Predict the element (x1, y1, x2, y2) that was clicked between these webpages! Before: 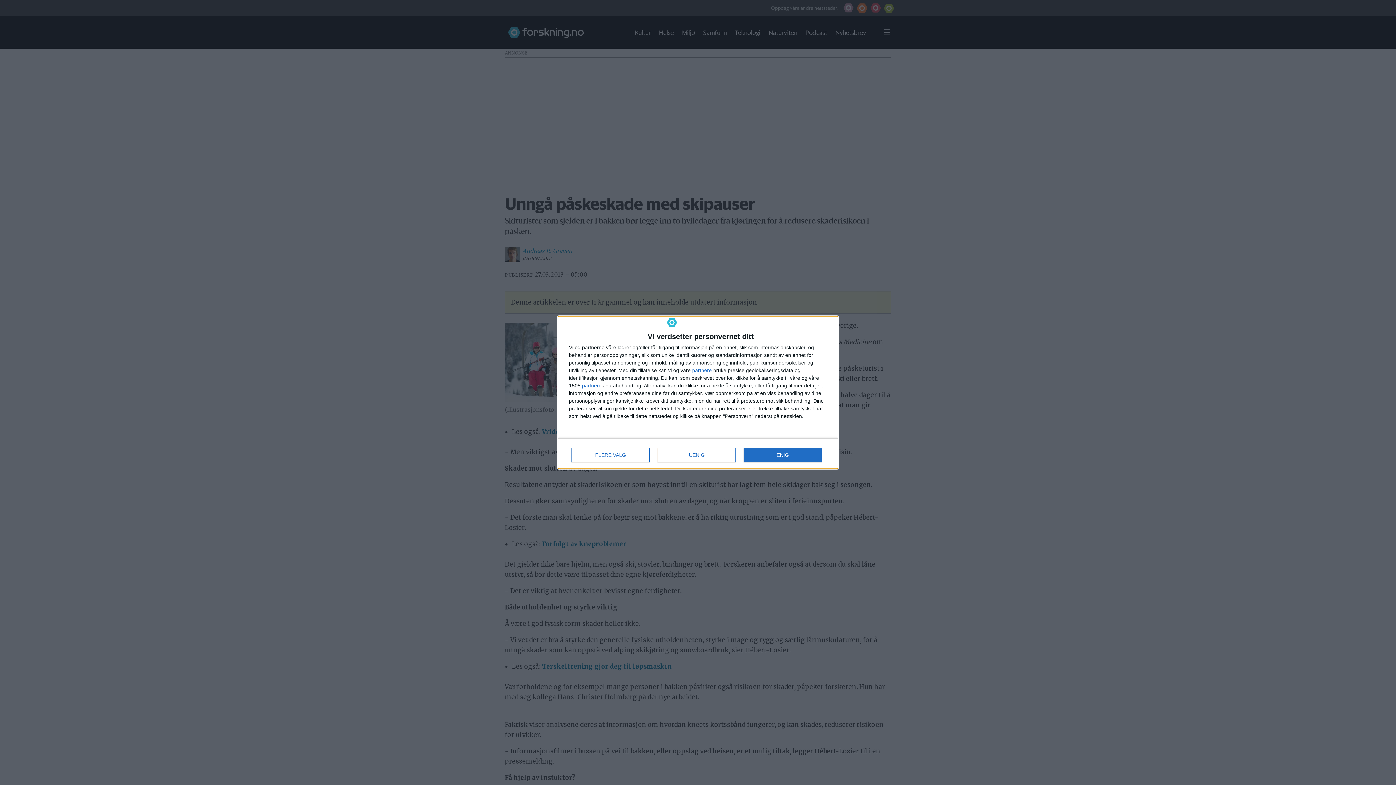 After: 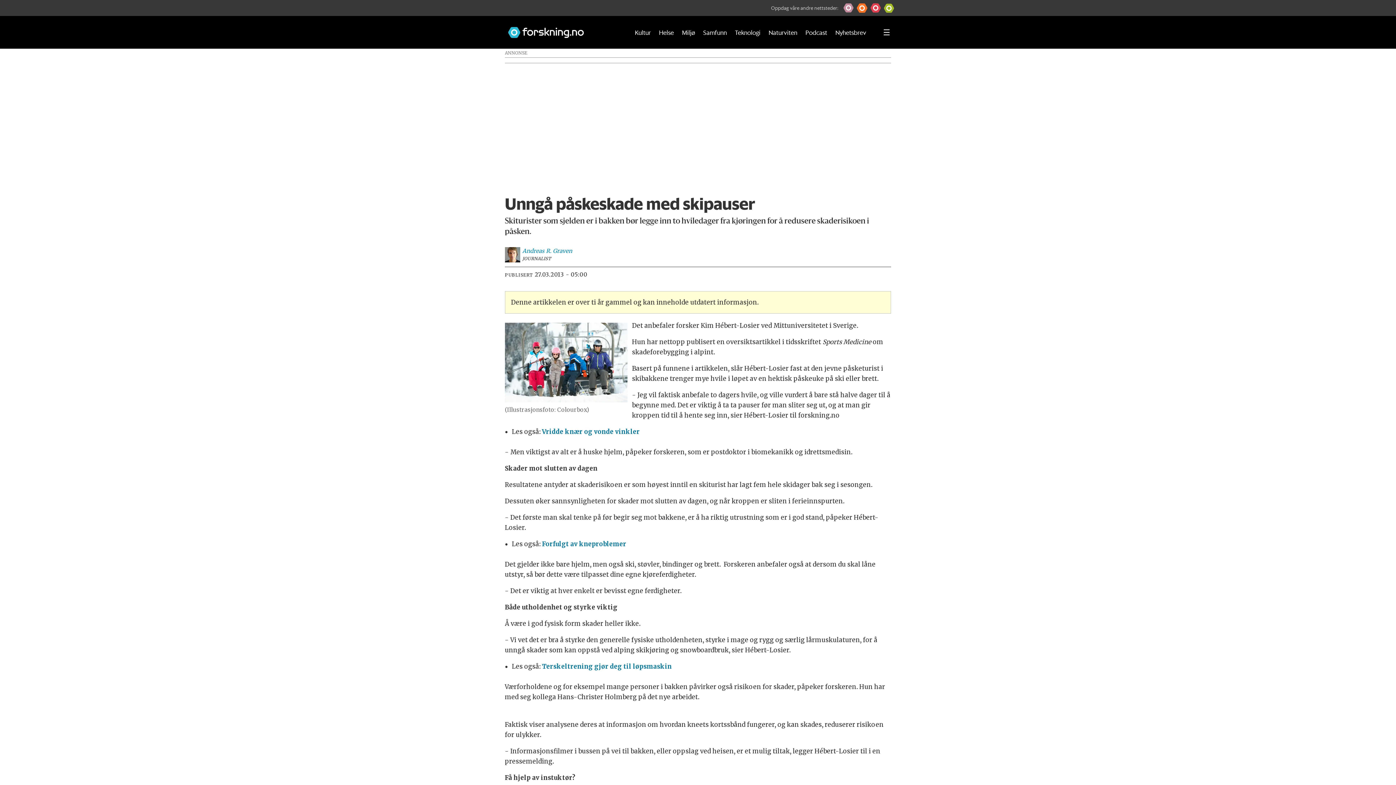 Action: label: ENIG bbox: (744, 448, 821, 462)